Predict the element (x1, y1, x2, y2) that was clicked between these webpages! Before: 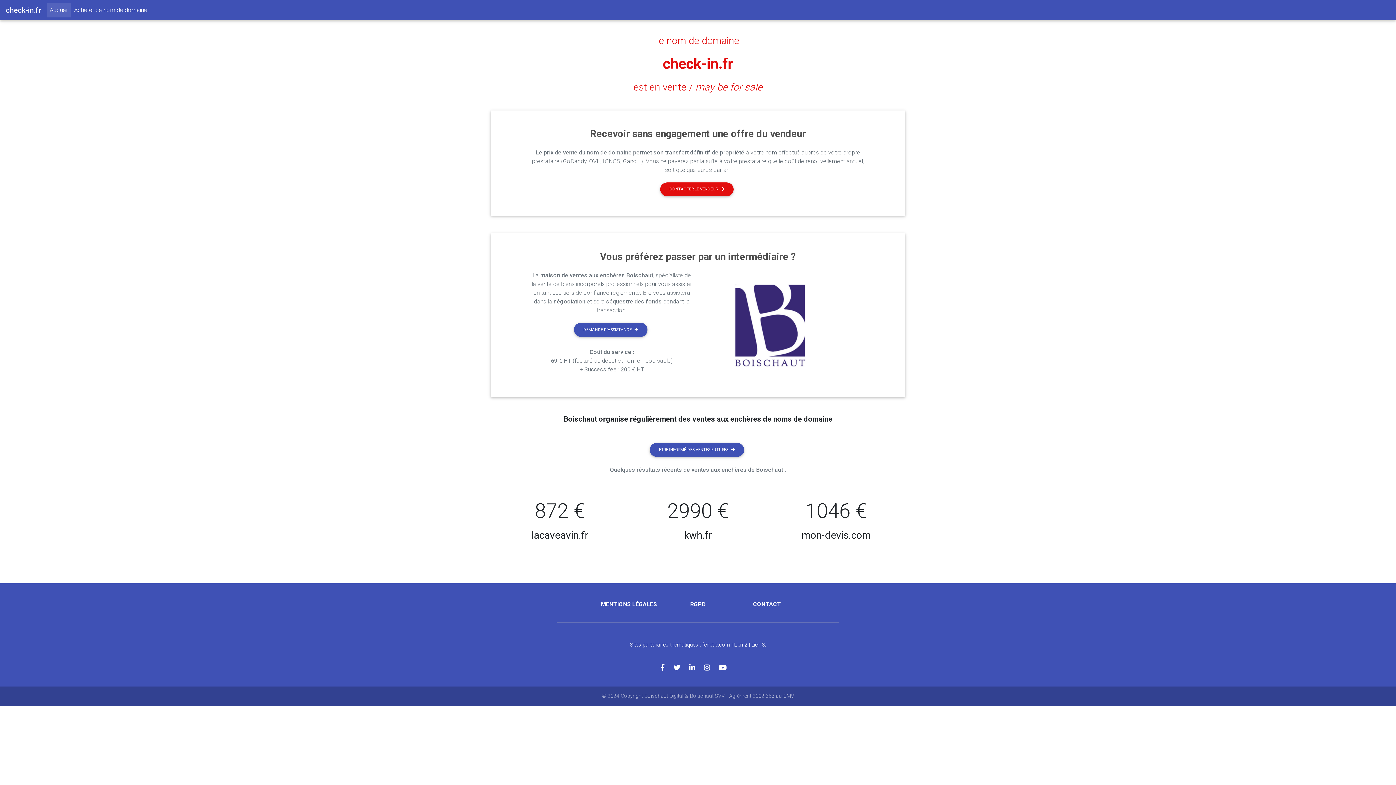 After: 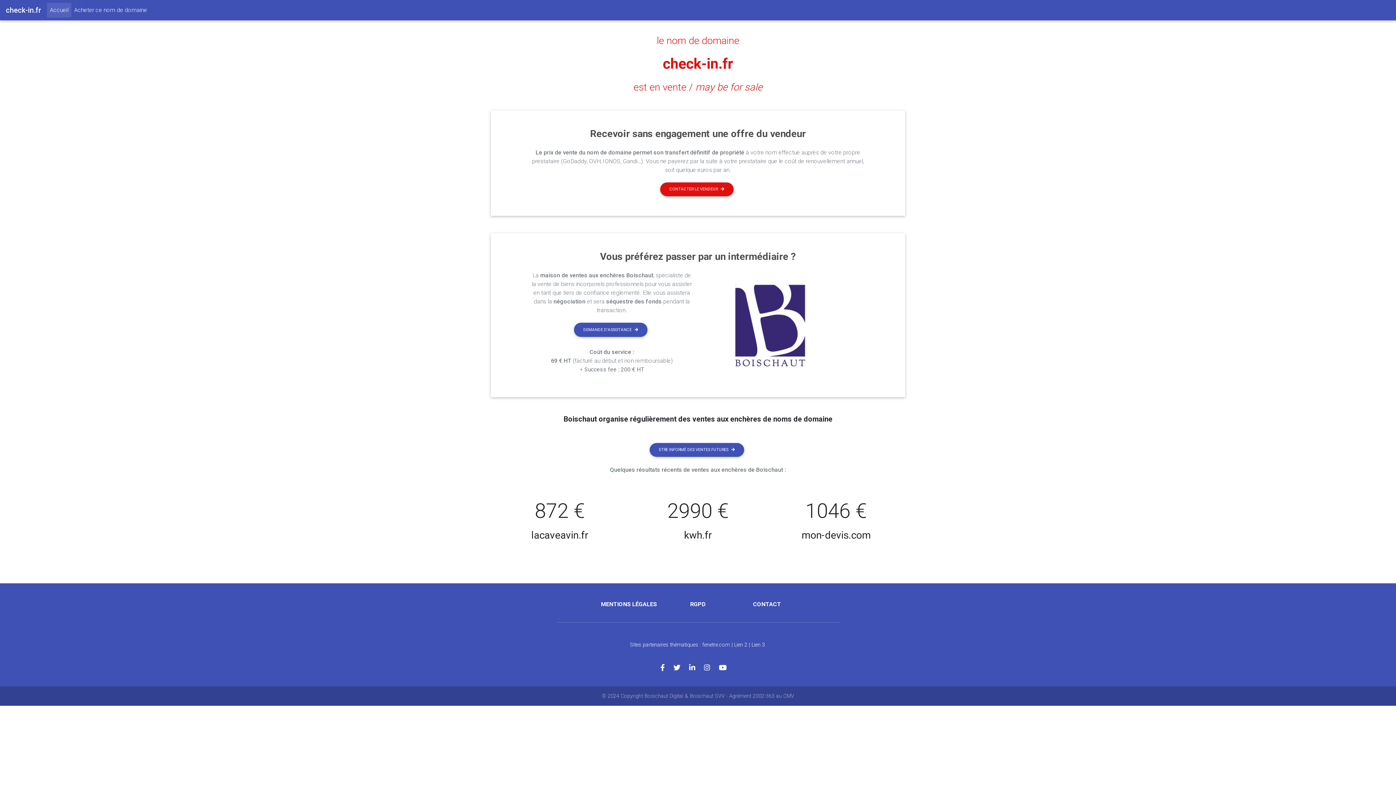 Action: bbox: (689, 664, 704, 672)